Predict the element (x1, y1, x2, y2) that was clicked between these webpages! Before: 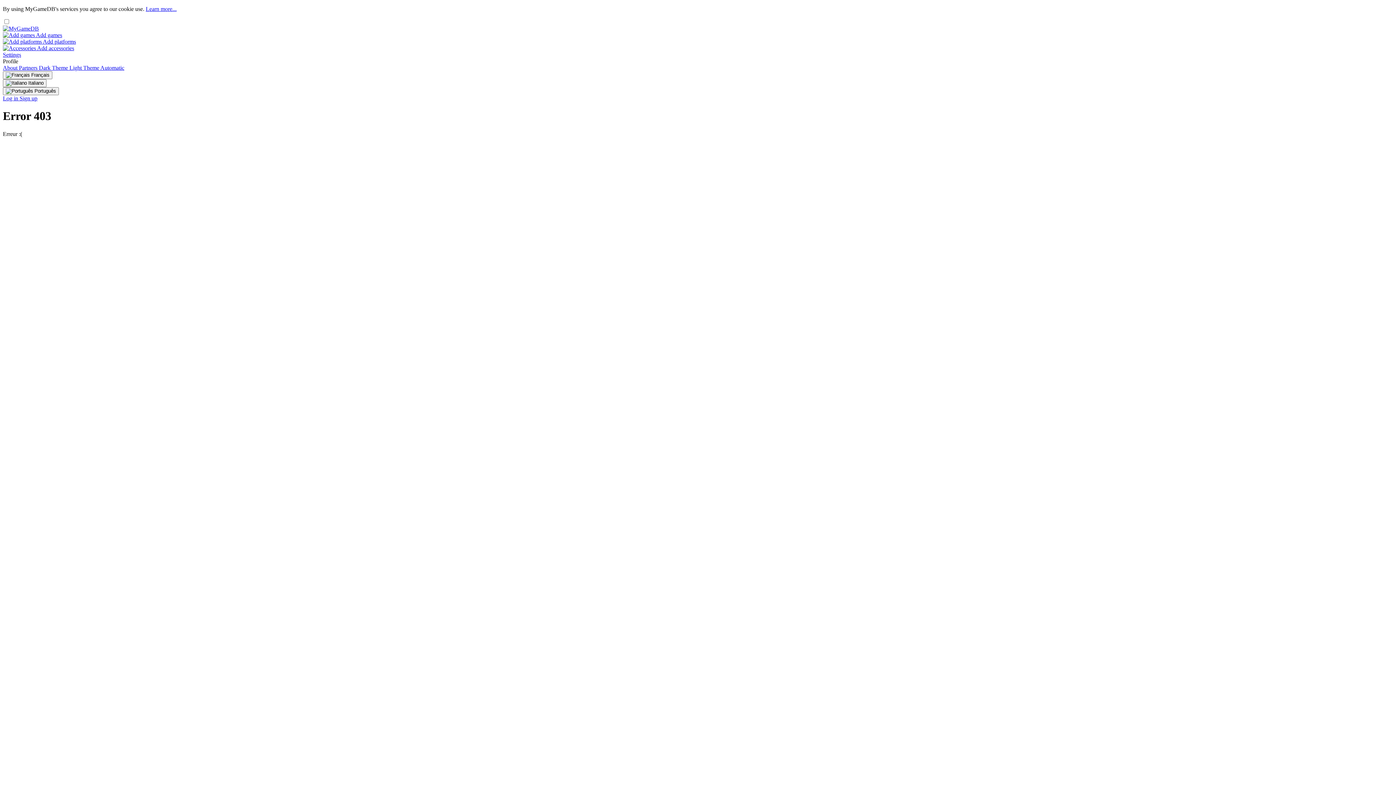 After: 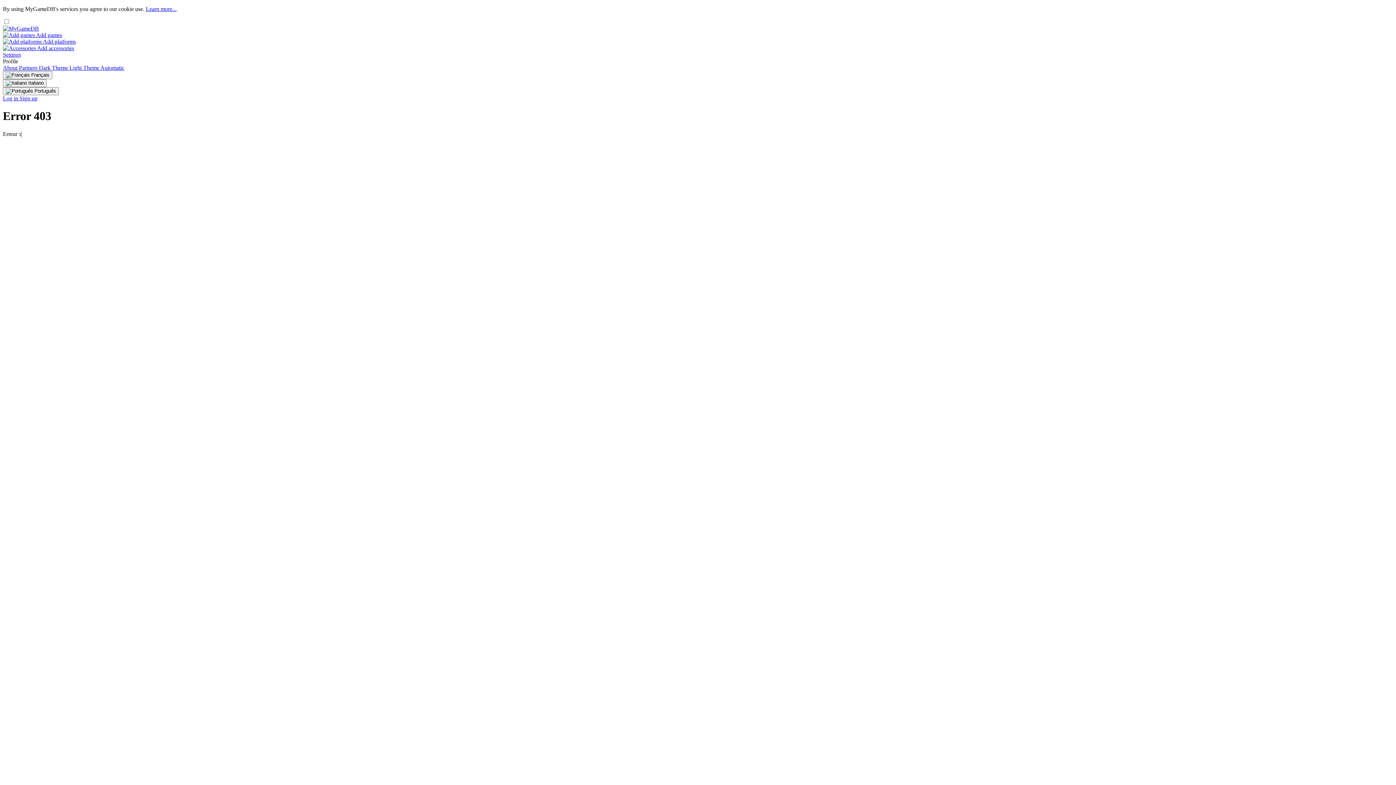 Action: bbox: (69, 64, 100, 70) label: Light Theme 